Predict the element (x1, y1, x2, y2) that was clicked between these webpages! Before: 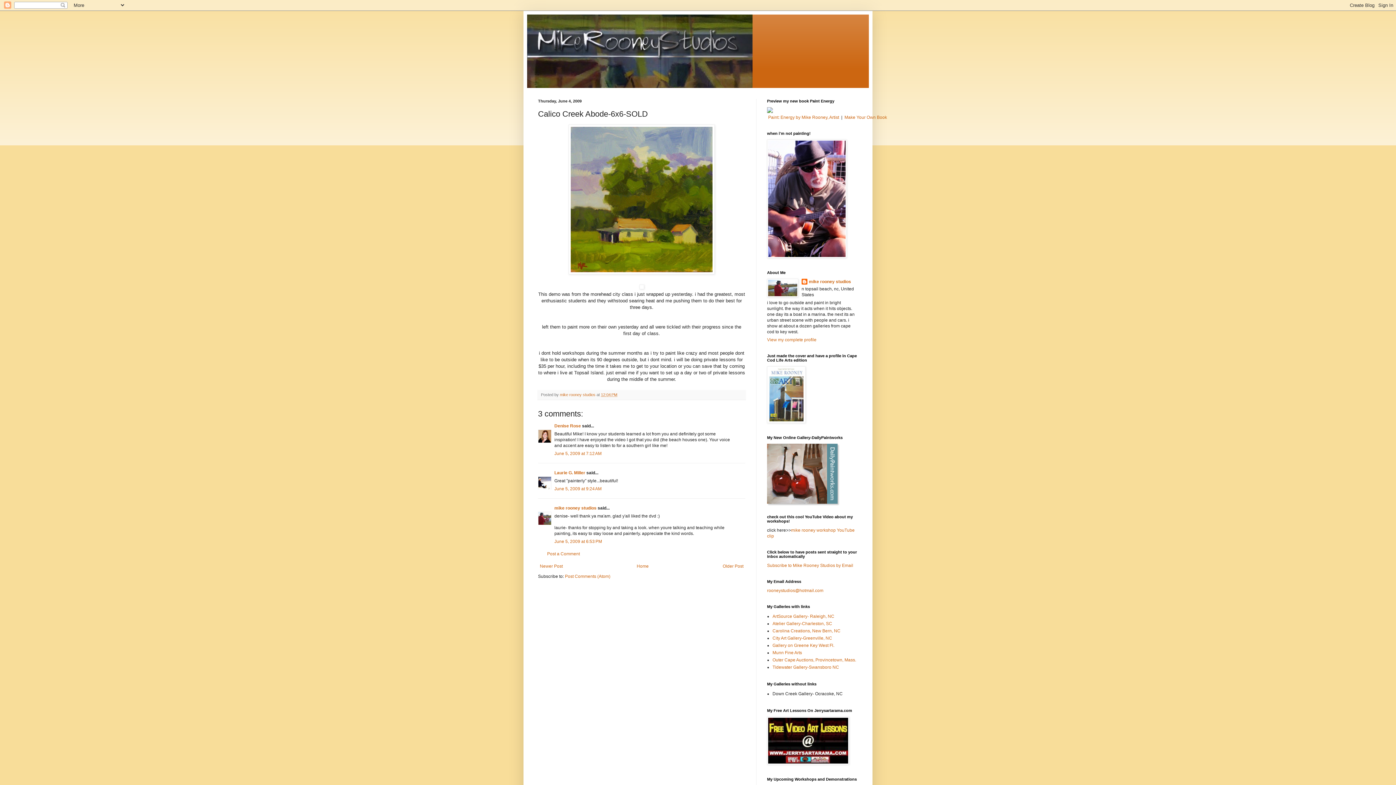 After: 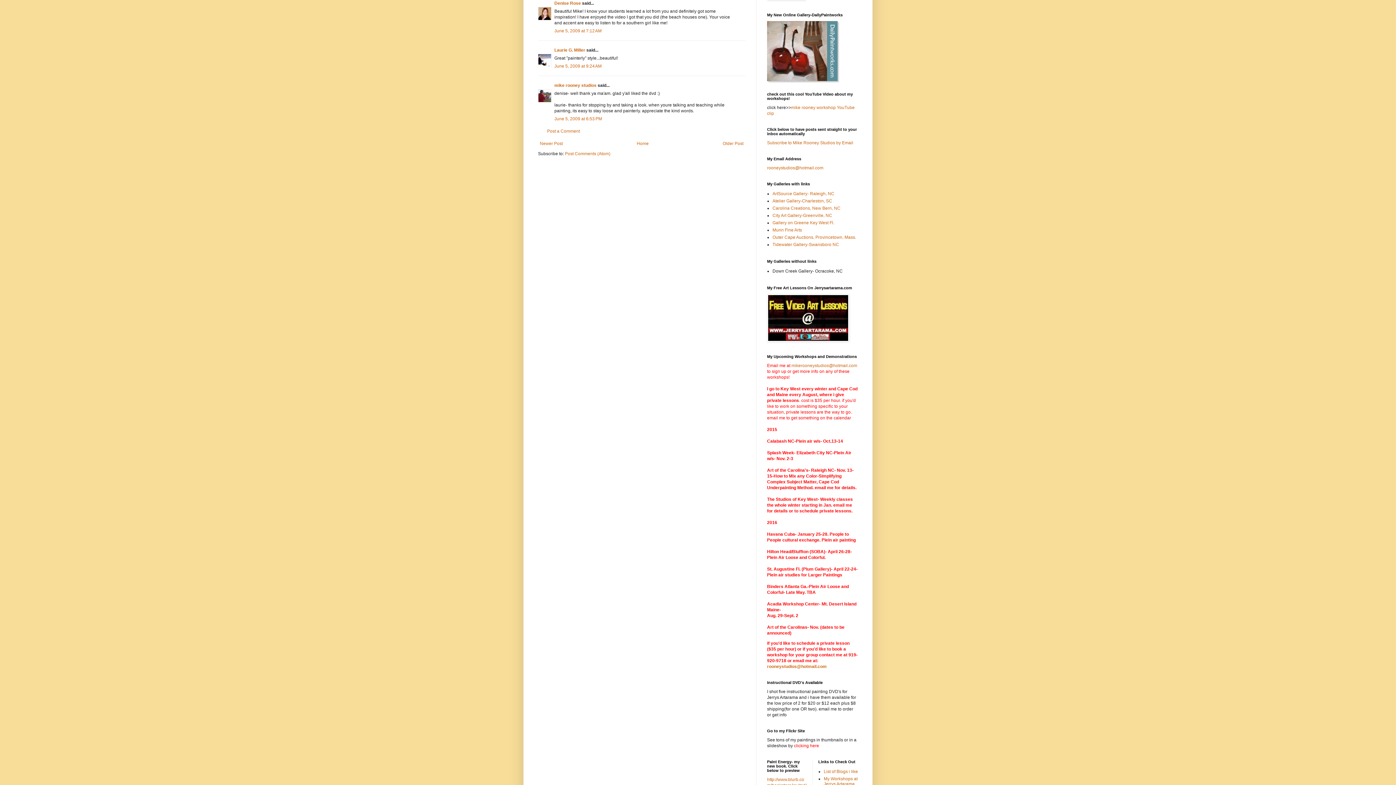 Action: bbox: (554, 451, 601, 456) label: June 5, 2009 at 7:12 AM